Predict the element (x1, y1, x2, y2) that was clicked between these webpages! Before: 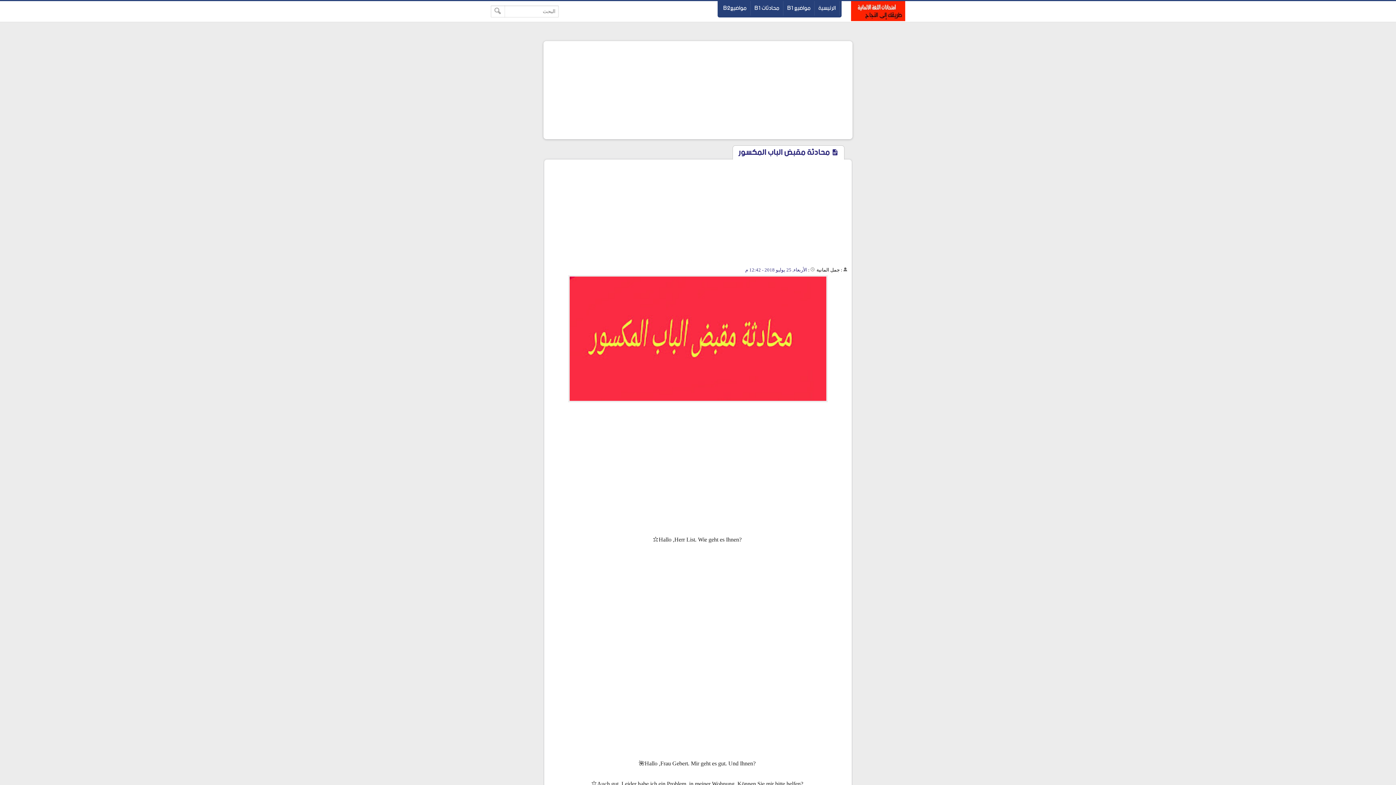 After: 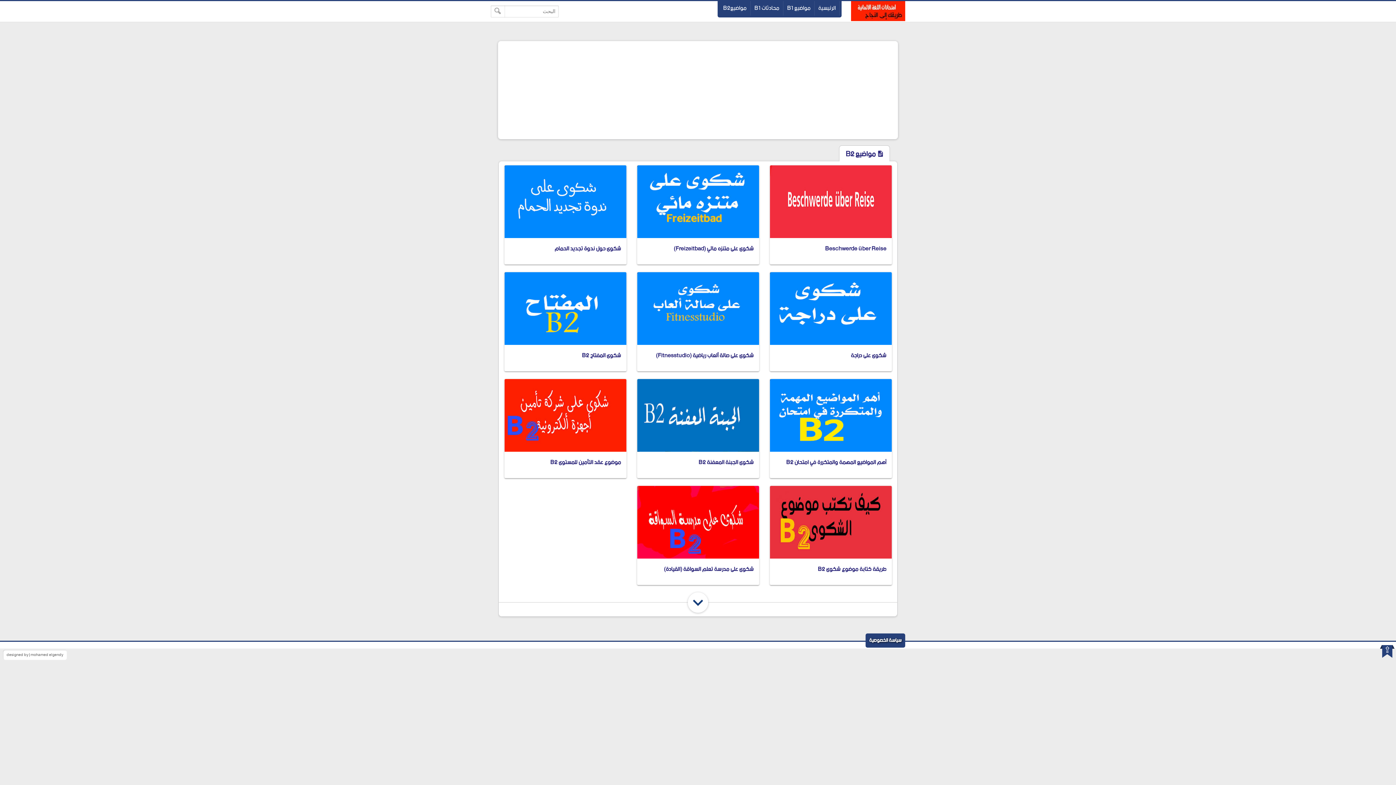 Action: label: مواضيعB2 bbox: (719, 1, 750, 15)